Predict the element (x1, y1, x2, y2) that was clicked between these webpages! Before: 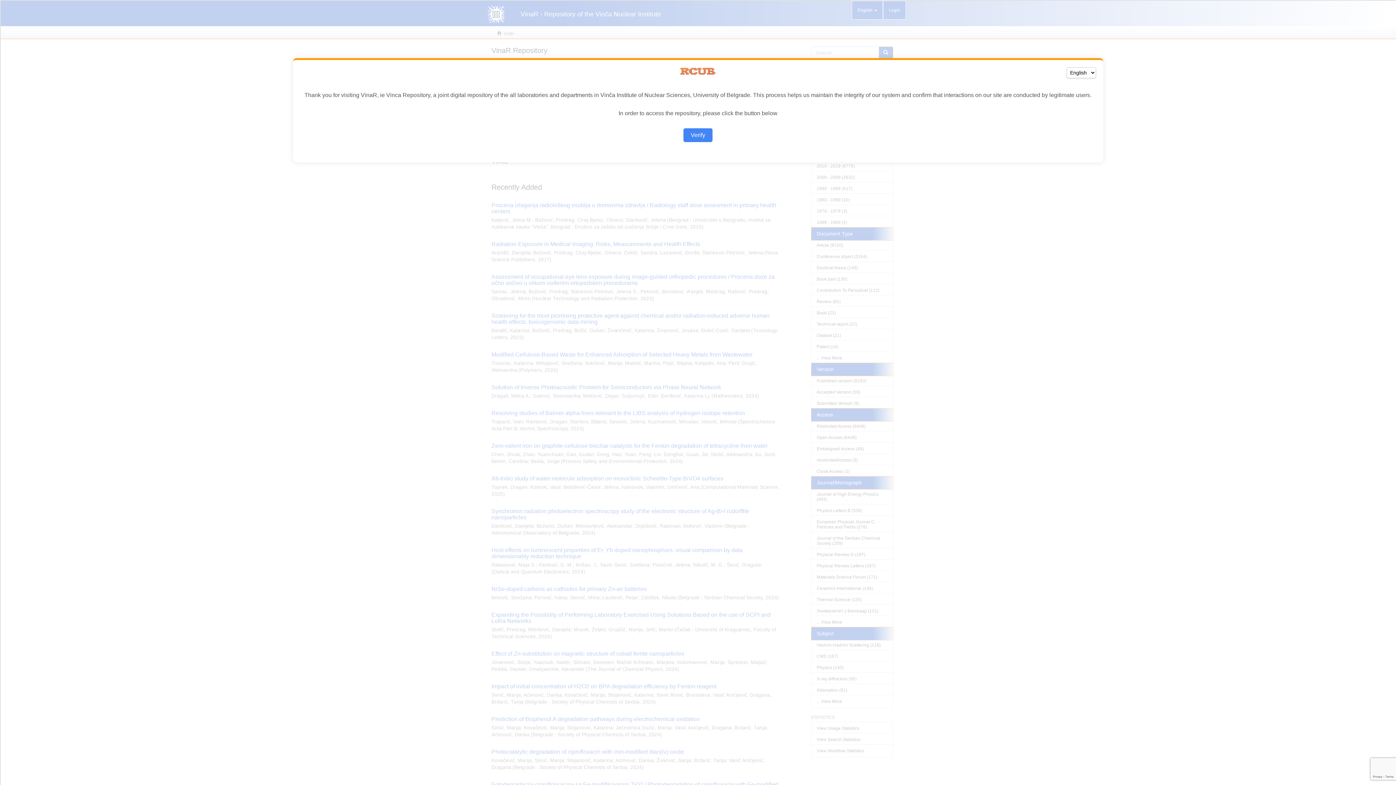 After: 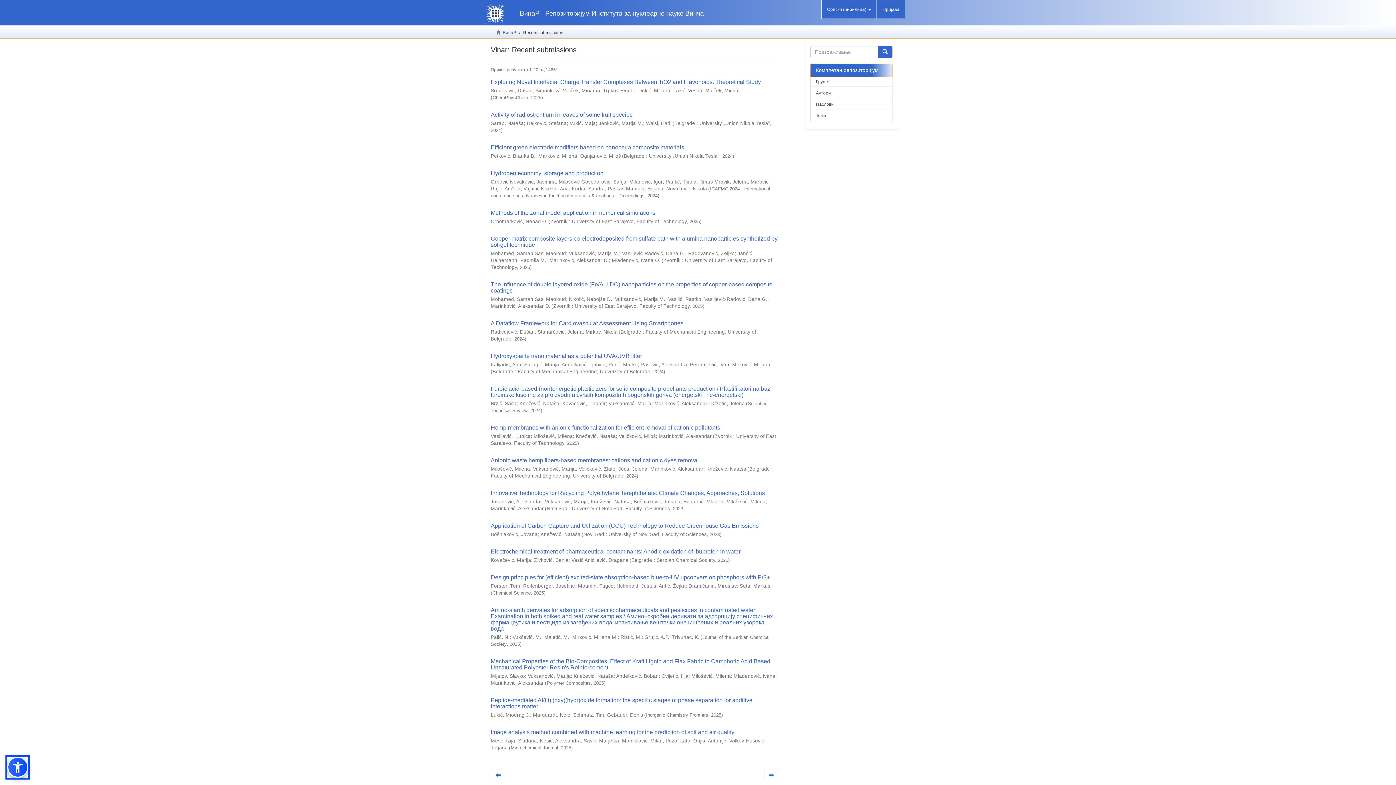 Action: label: Verify bbox: (683, 128, 712, 142)